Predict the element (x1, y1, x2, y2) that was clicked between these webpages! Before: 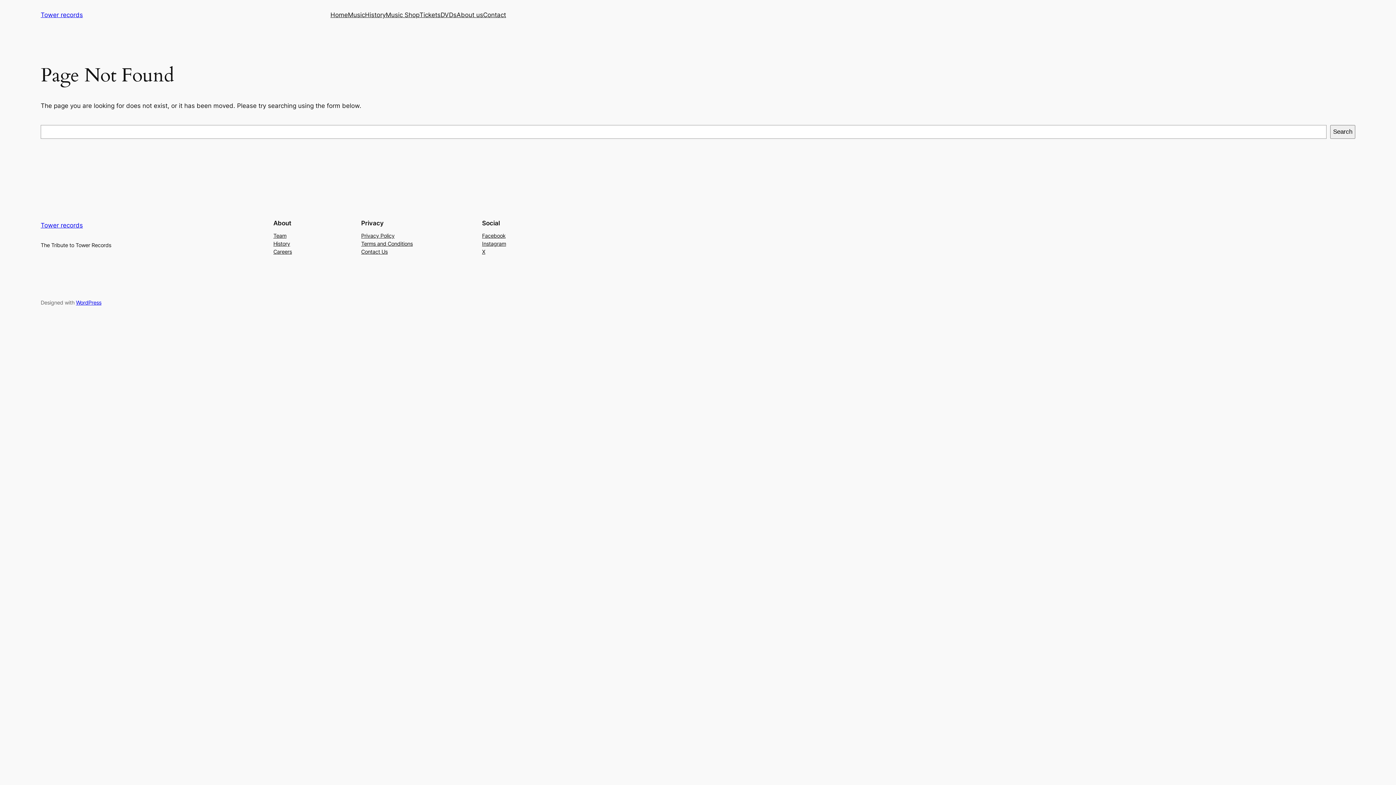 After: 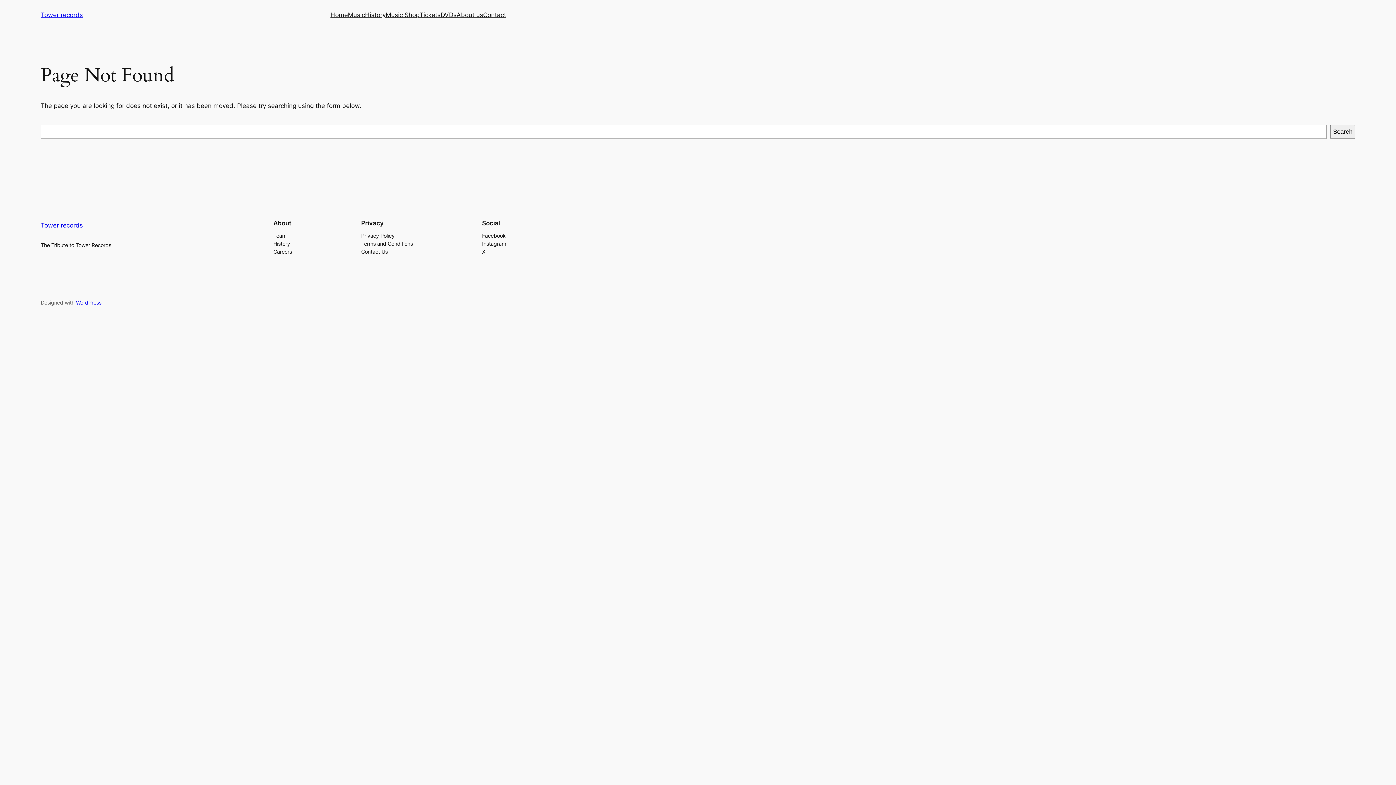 Action: label: Terms and Conditions bbox: (361, 239, 412, 247)